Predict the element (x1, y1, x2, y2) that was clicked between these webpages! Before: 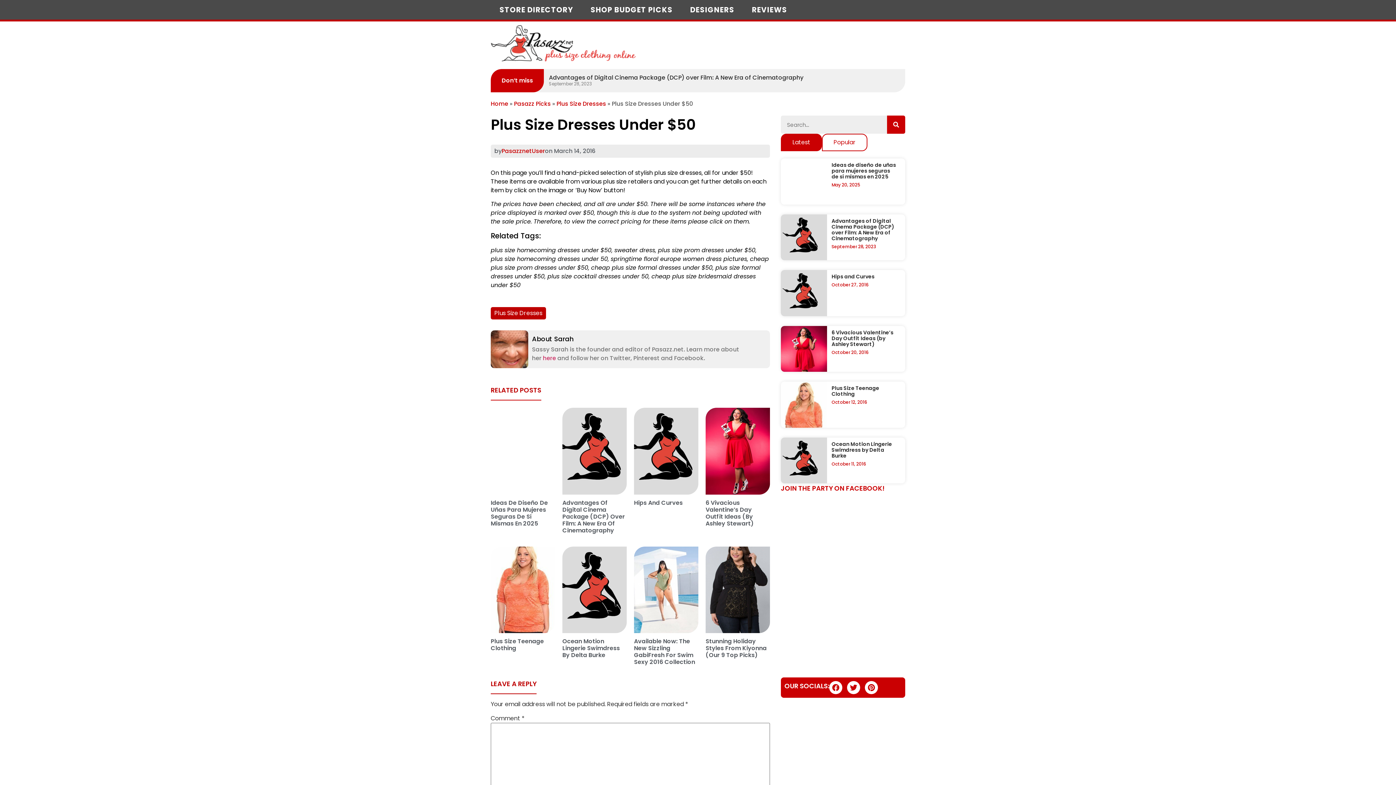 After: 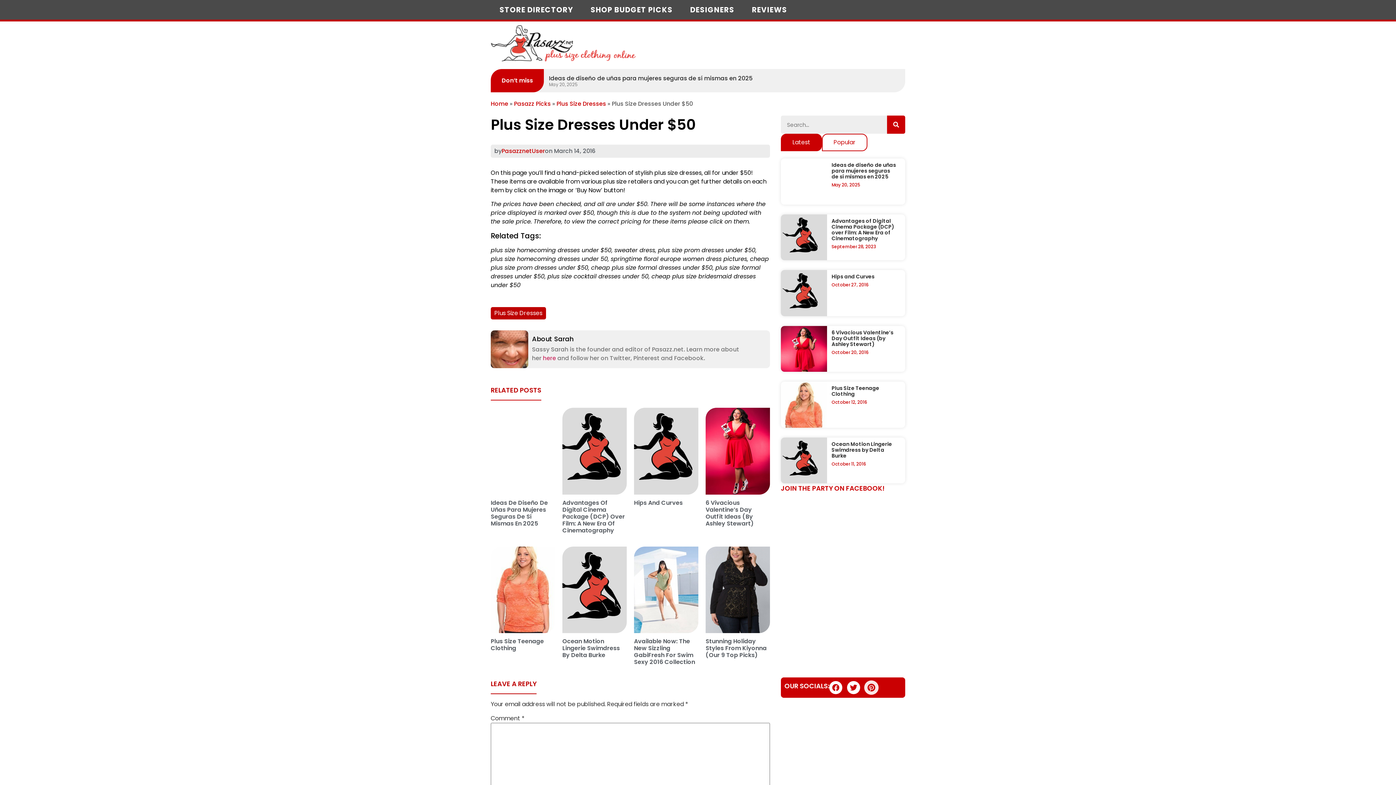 Action: bbox: (865, 681, 878, 694) label: Pinterest